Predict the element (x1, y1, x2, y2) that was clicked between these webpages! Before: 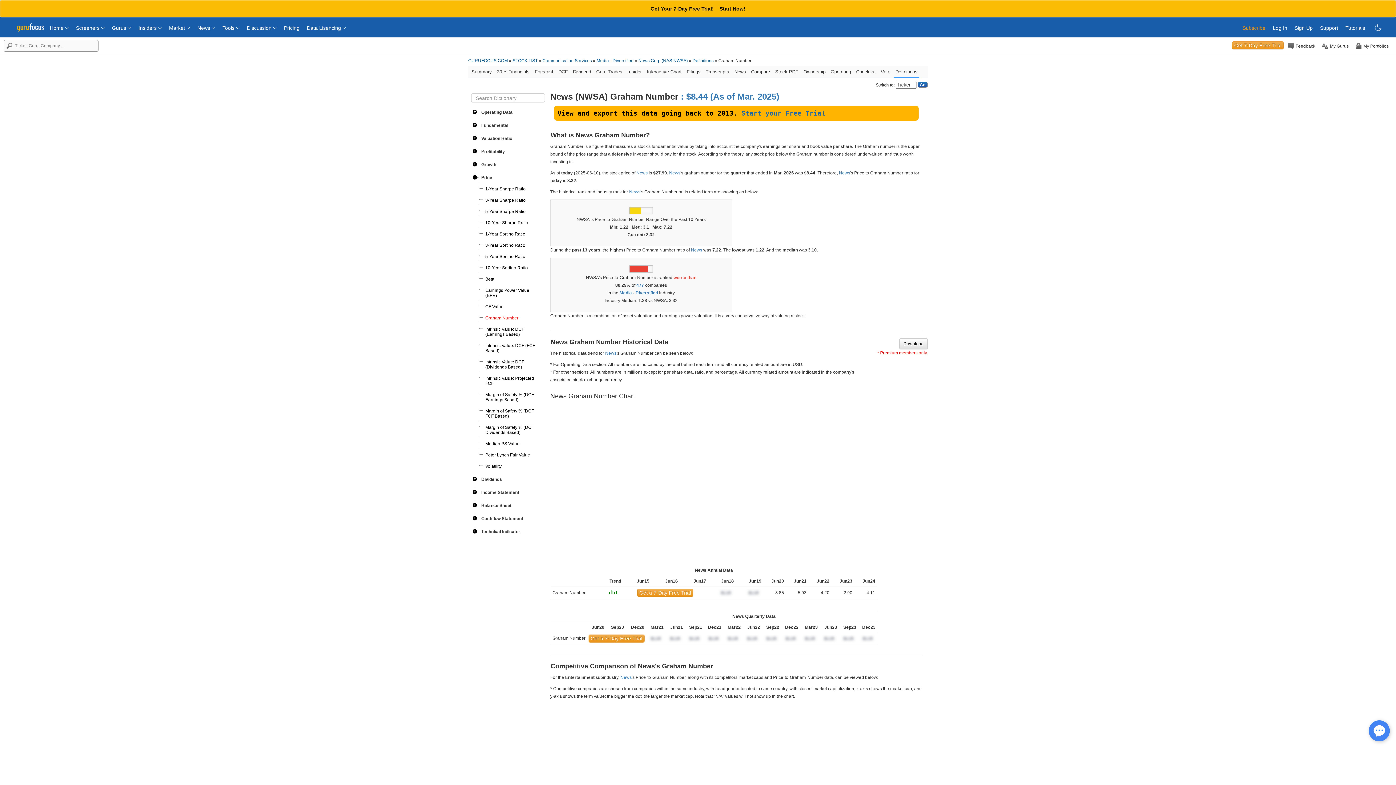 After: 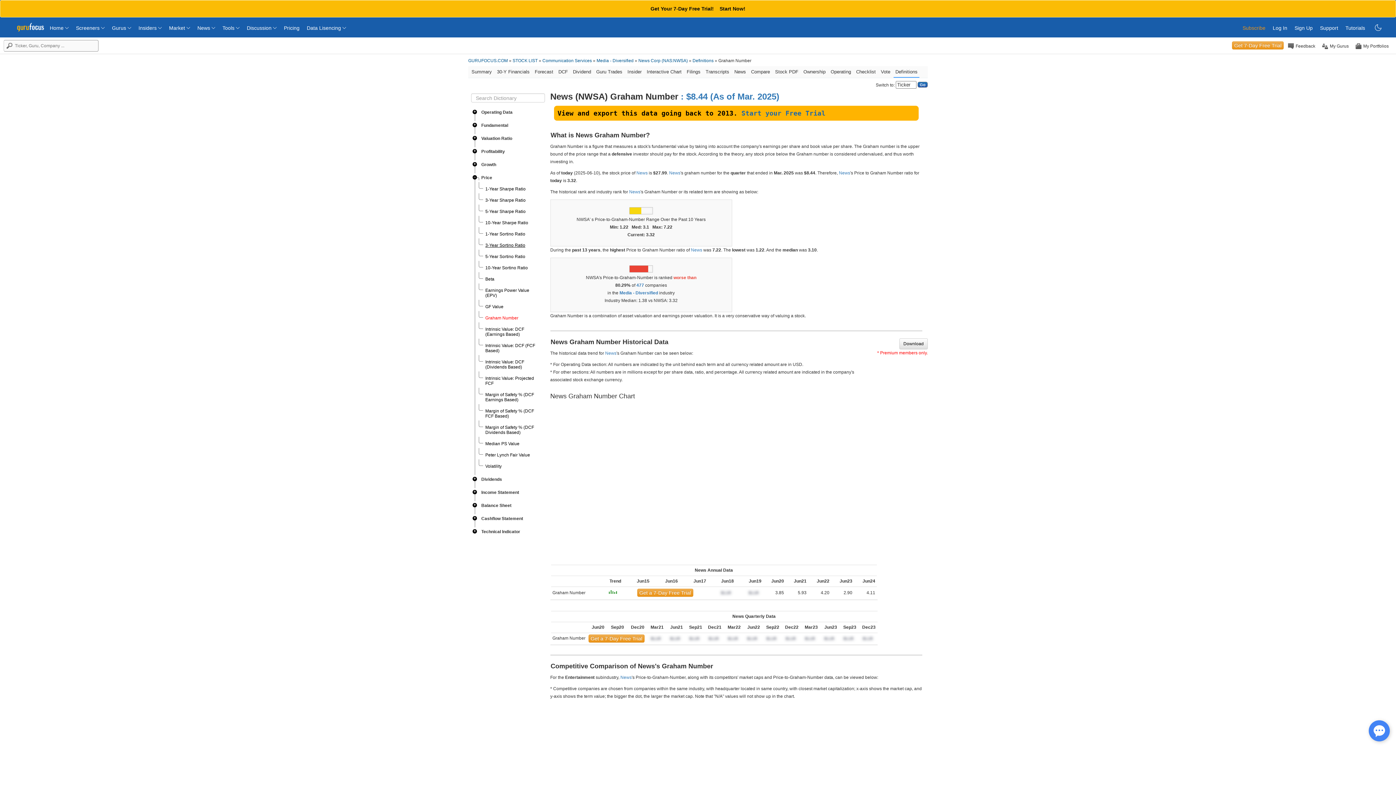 Action: bbox: (485, 242, 525, 248) label: 3-Year Sortino Ratio